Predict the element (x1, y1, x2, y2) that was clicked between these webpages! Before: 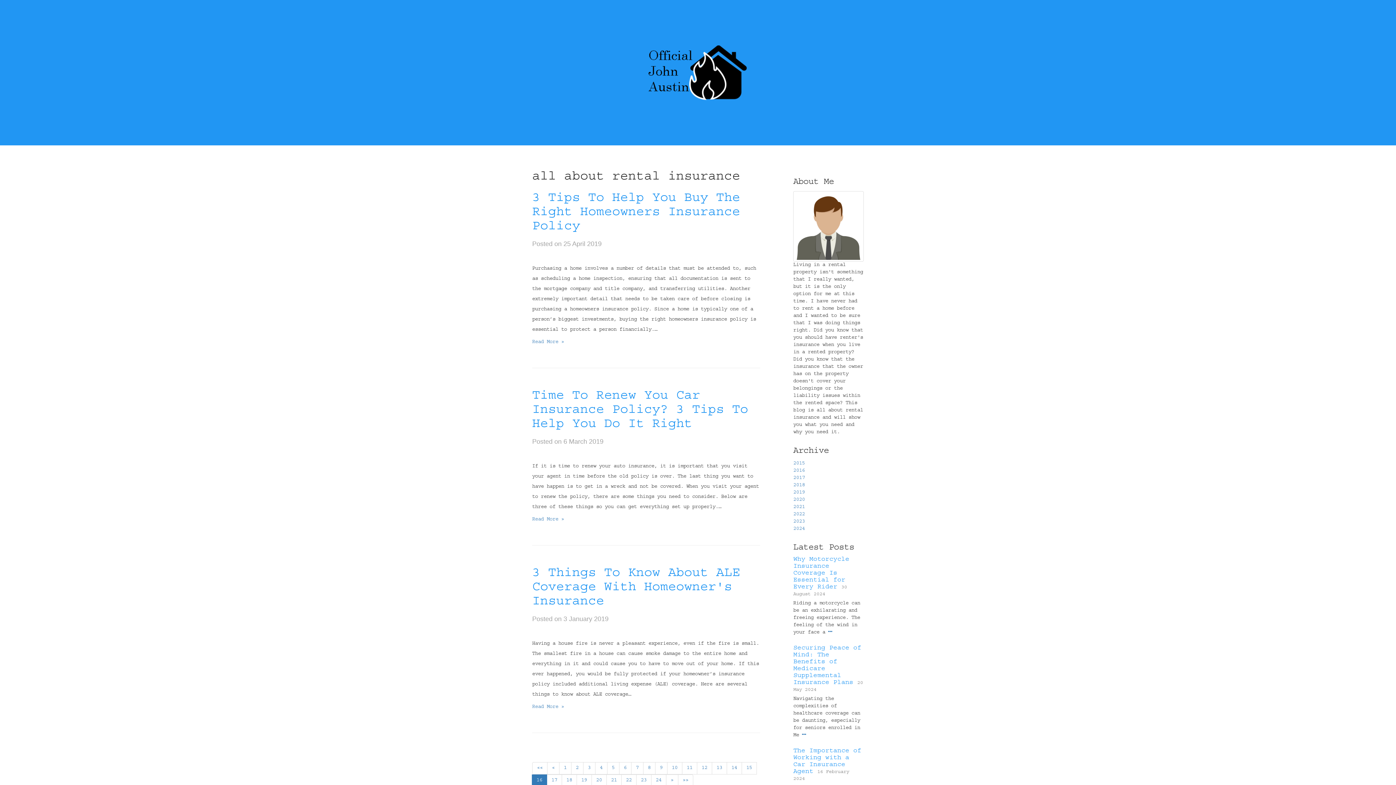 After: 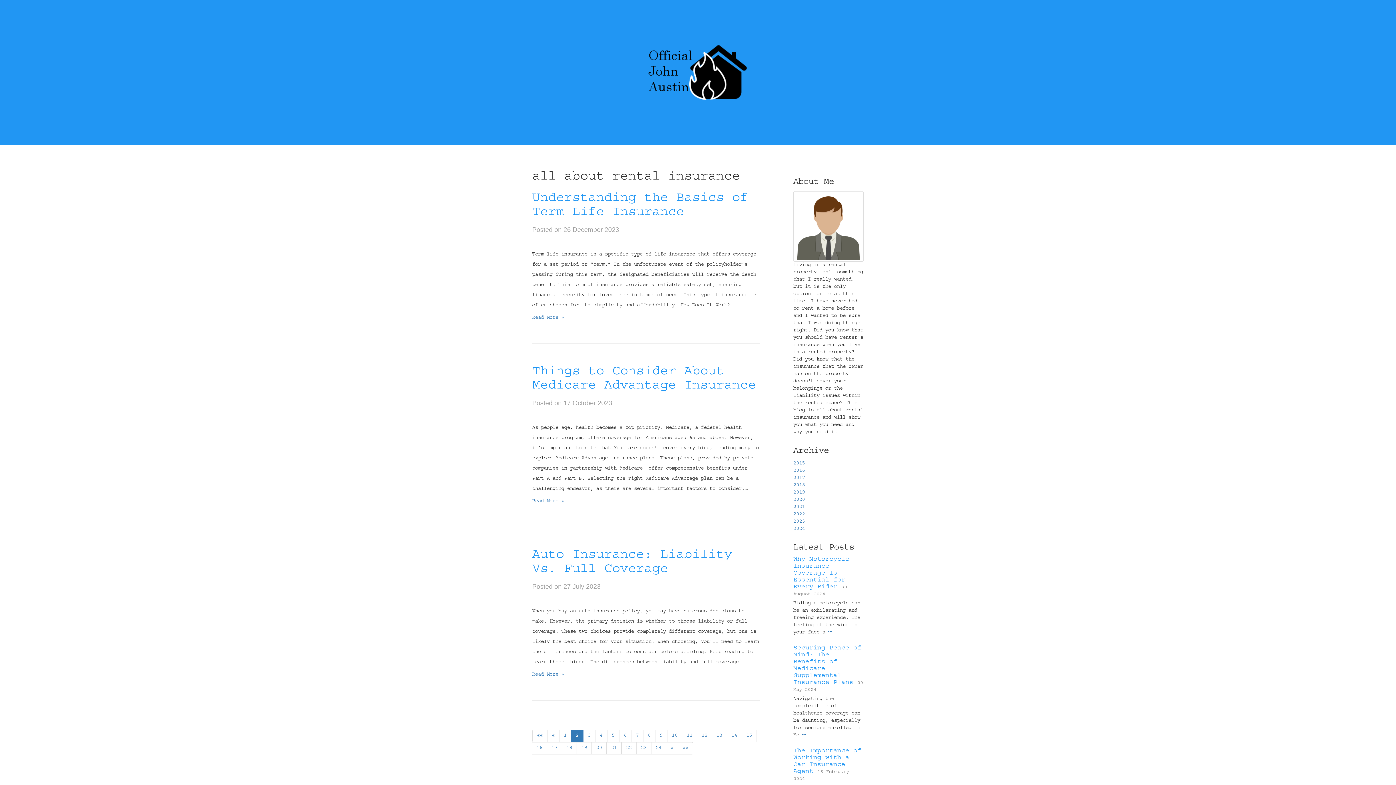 Action: label: 2 bbox: (571, 762, 583, 774)